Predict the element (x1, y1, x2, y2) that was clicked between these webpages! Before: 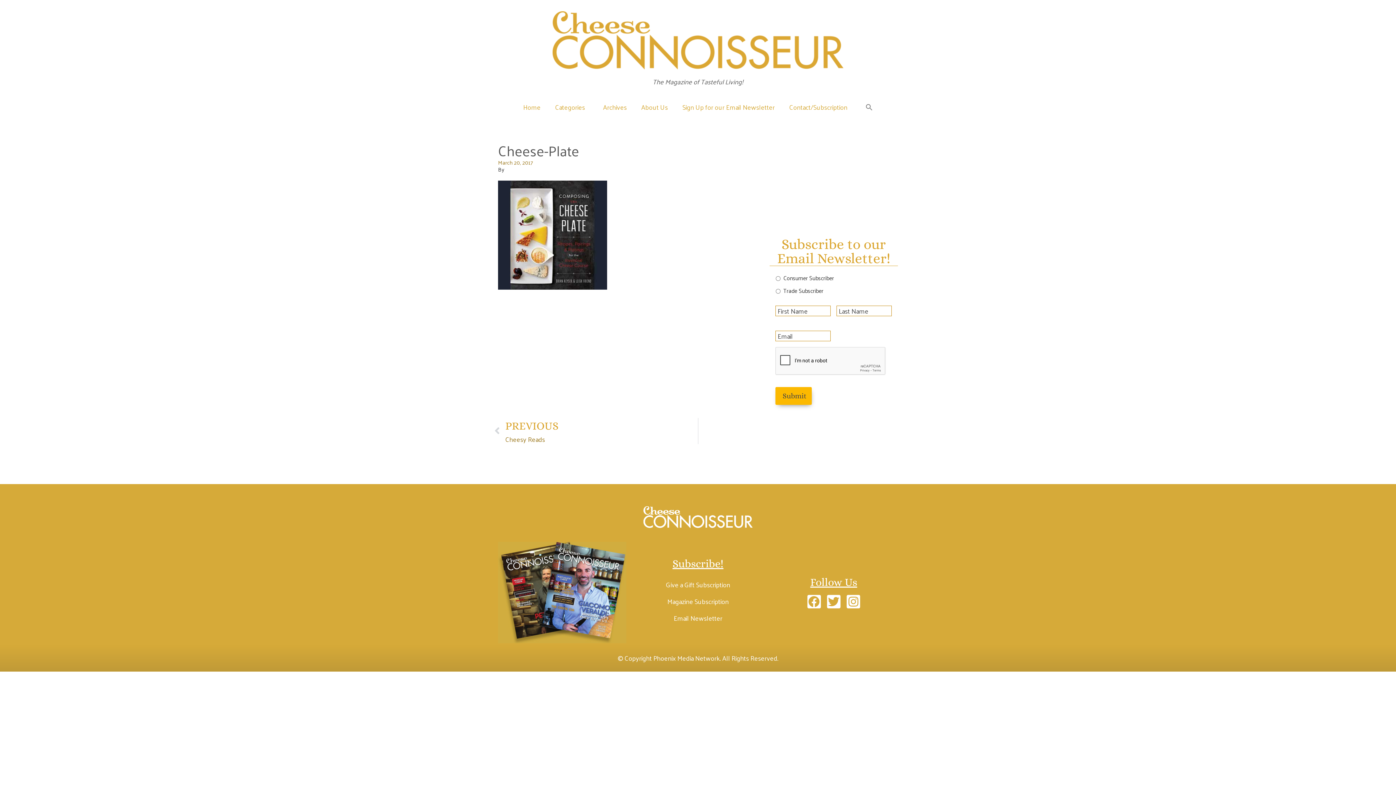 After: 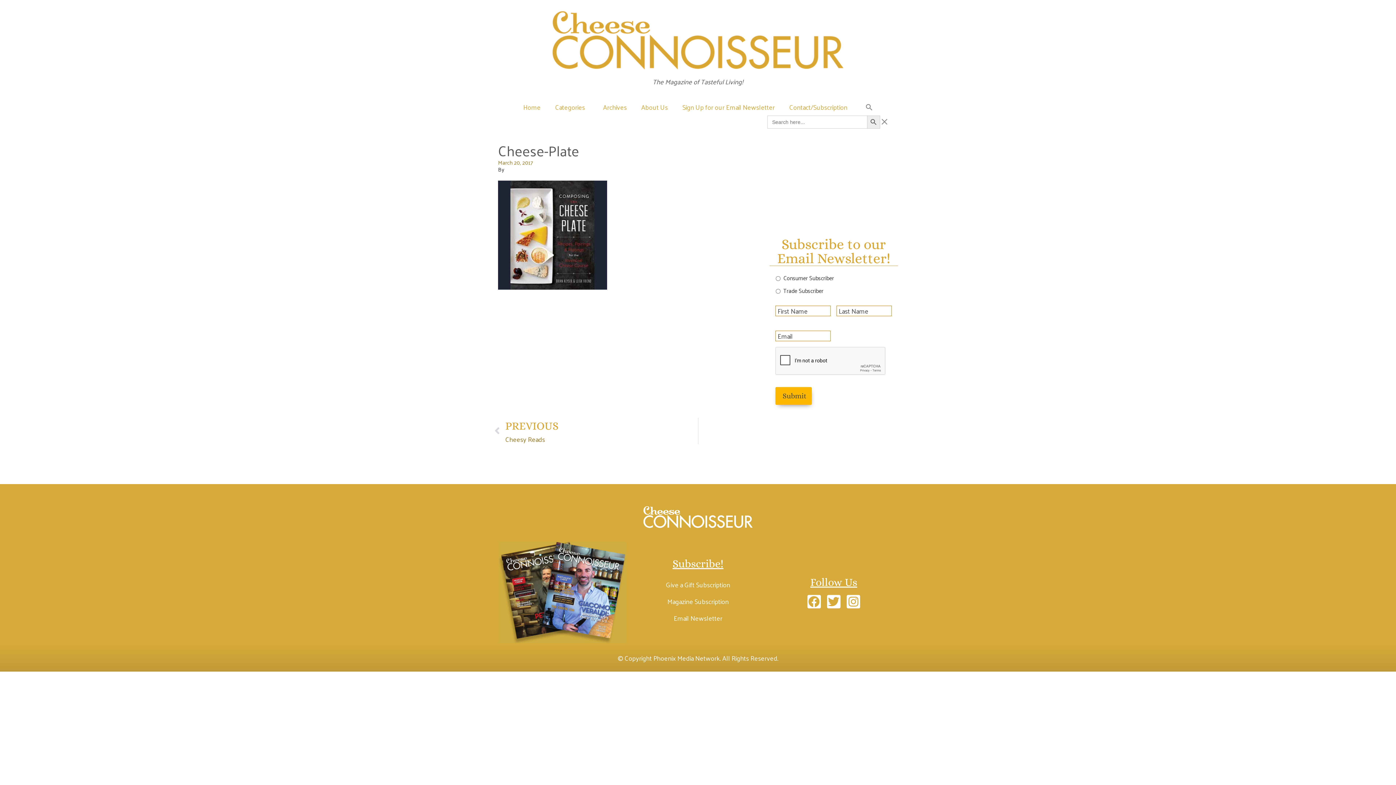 Action: bbox: (858, 99, 880, 115) label: Search Icon Link